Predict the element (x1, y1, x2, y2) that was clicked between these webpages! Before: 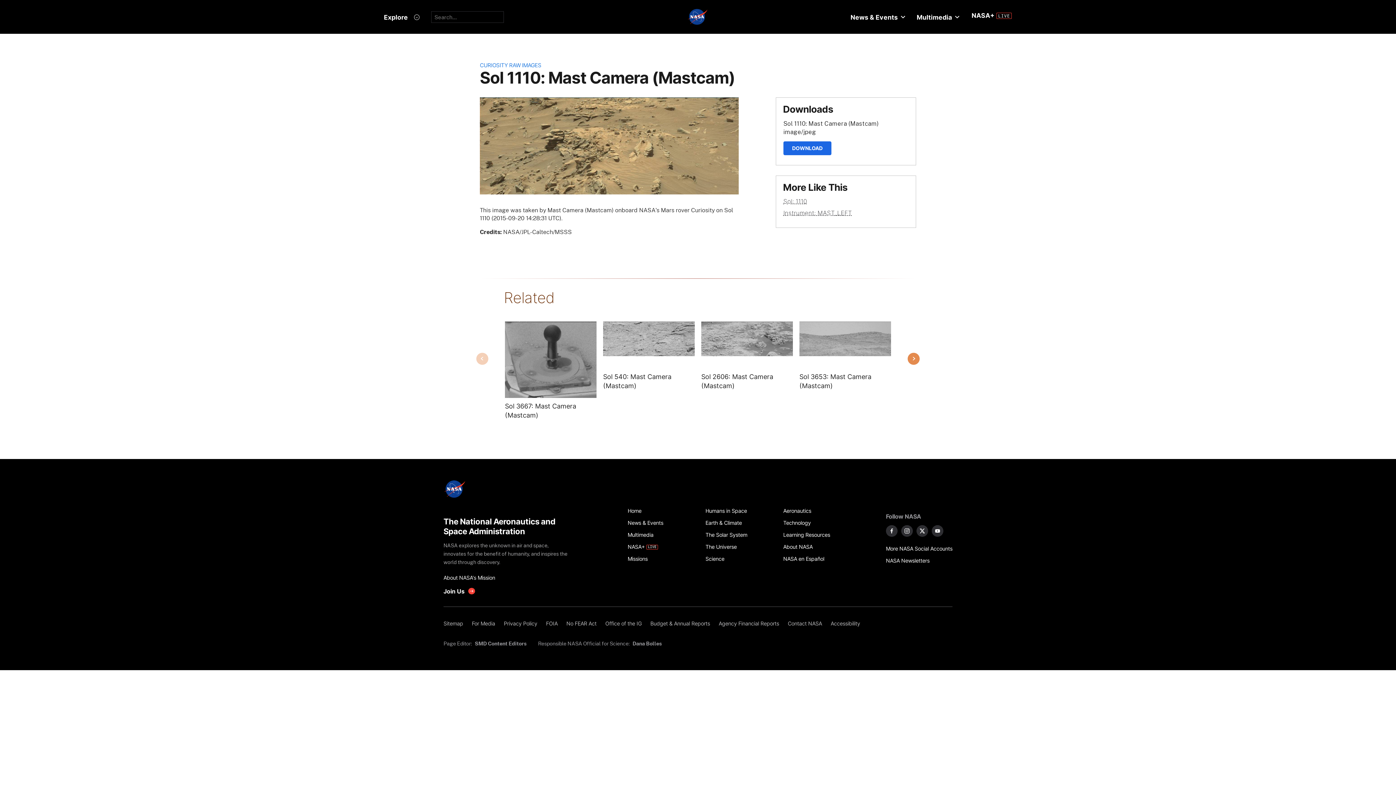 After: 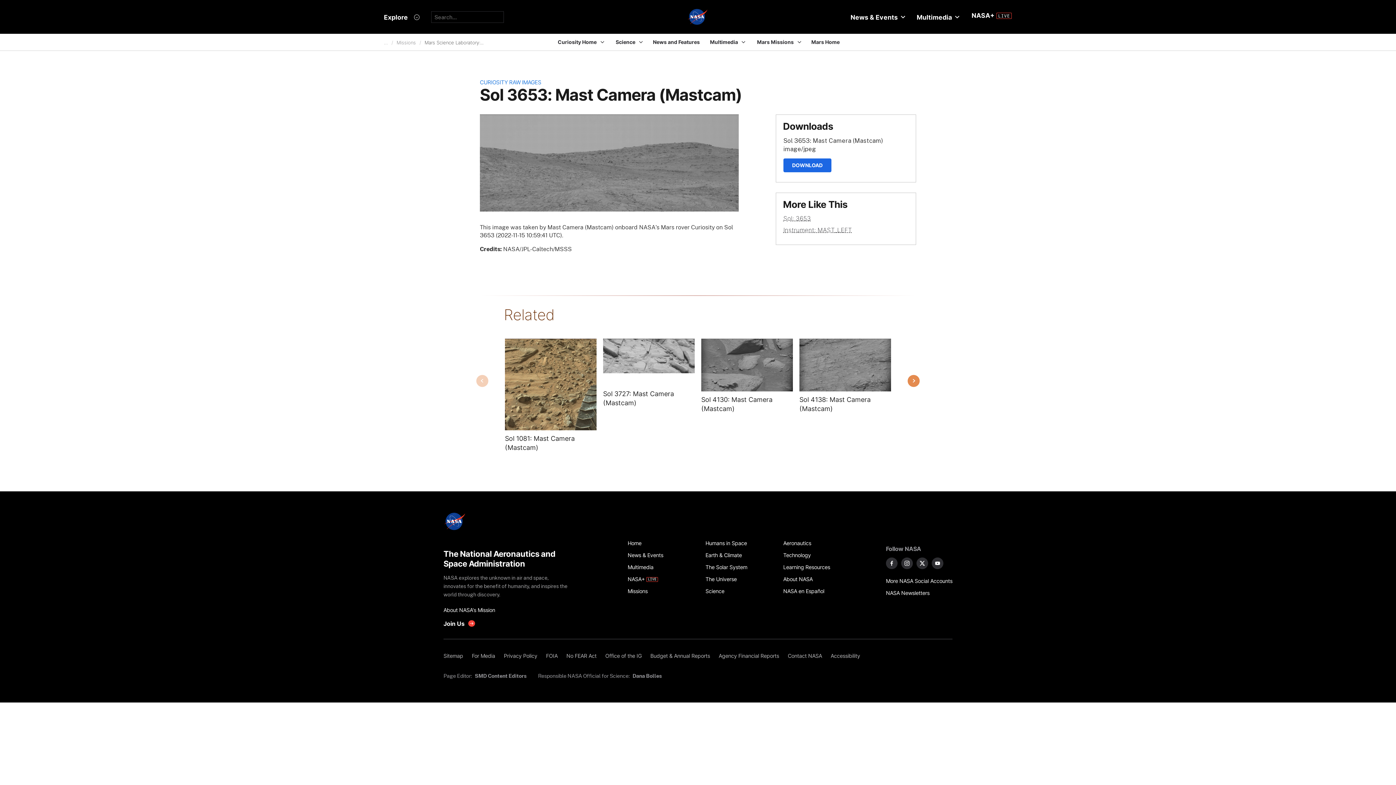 Action: bbox: (799, 321, 891, 356) label: Image from MAST_LEFT taken on Tuesday, Nov 15 2022